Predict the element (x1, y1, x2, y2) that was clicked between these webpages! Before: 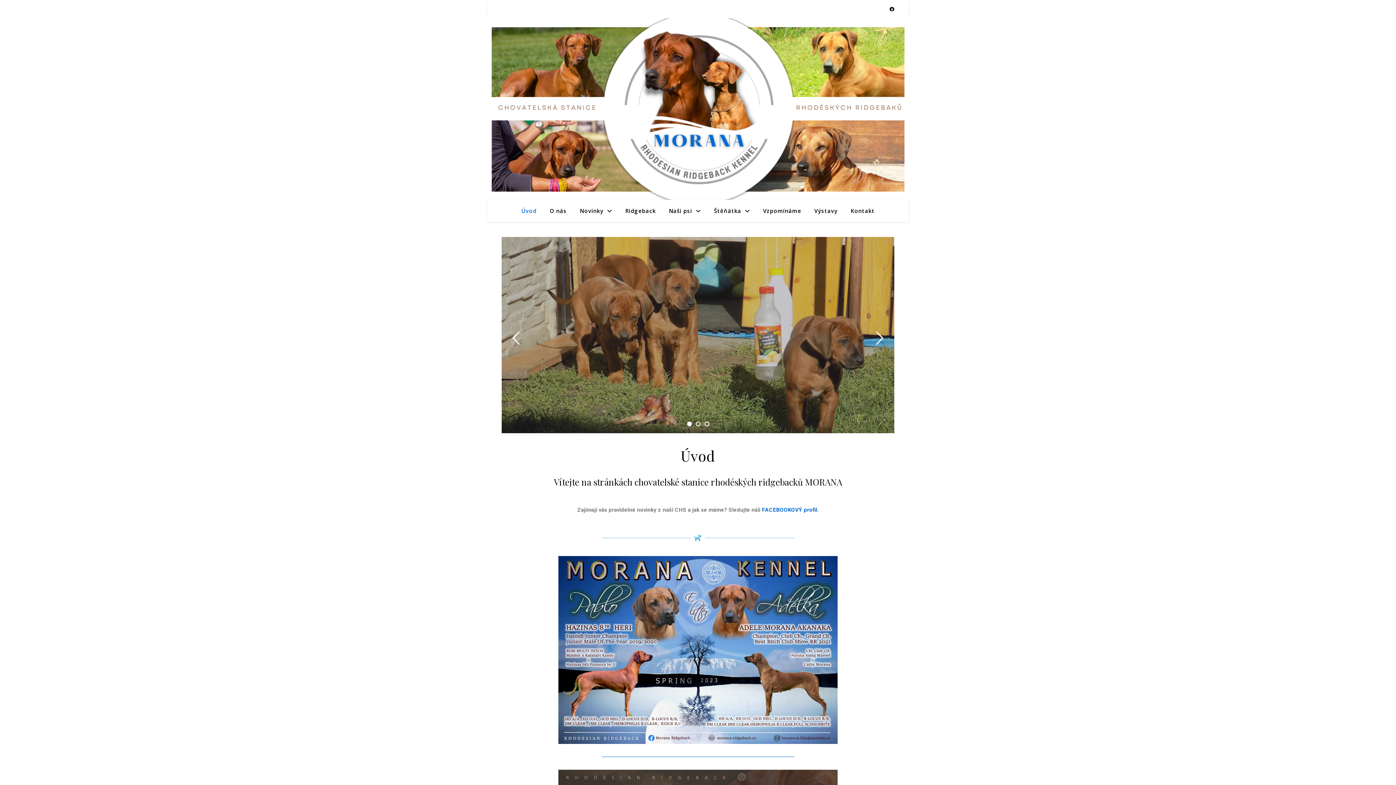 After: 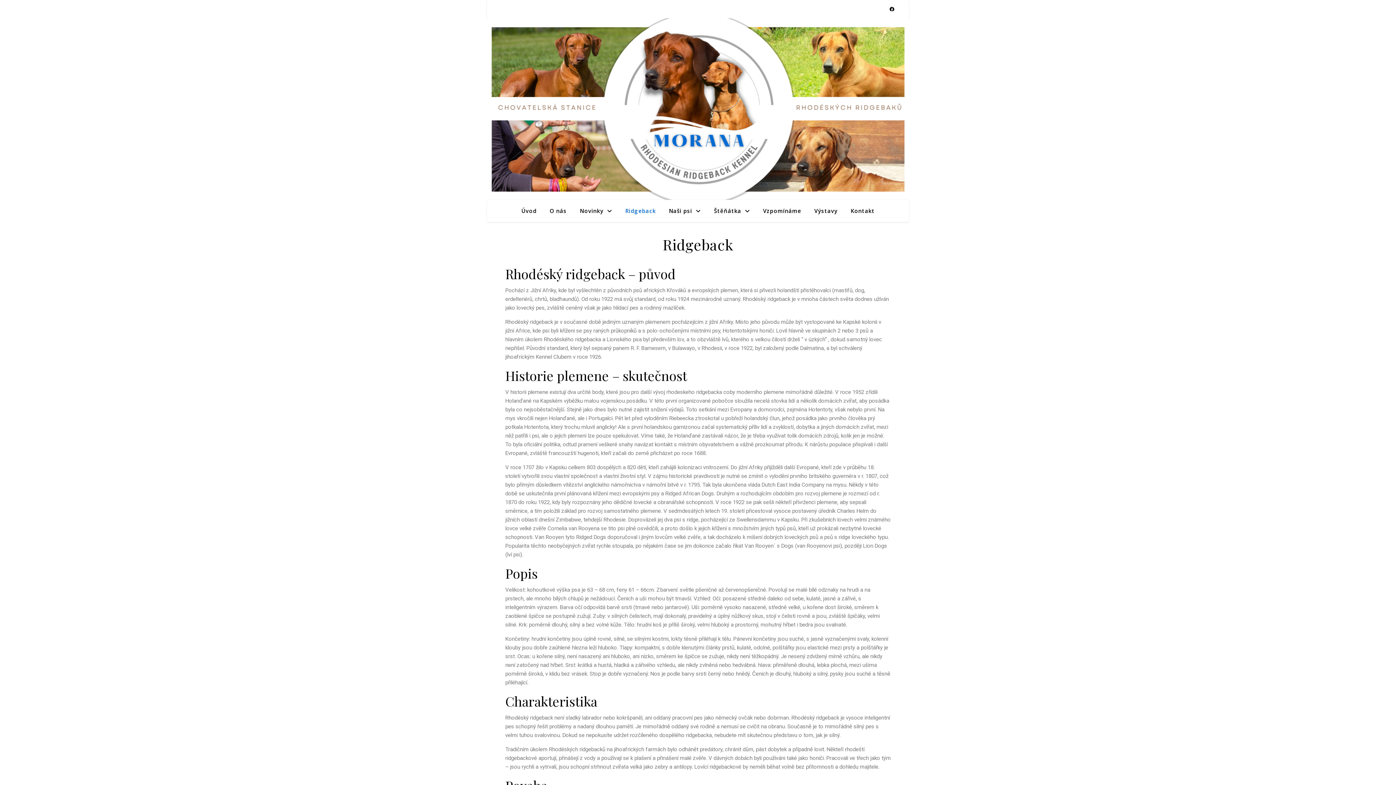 Action: bbox: (619, 200, 661, 221) label: Ridgeback